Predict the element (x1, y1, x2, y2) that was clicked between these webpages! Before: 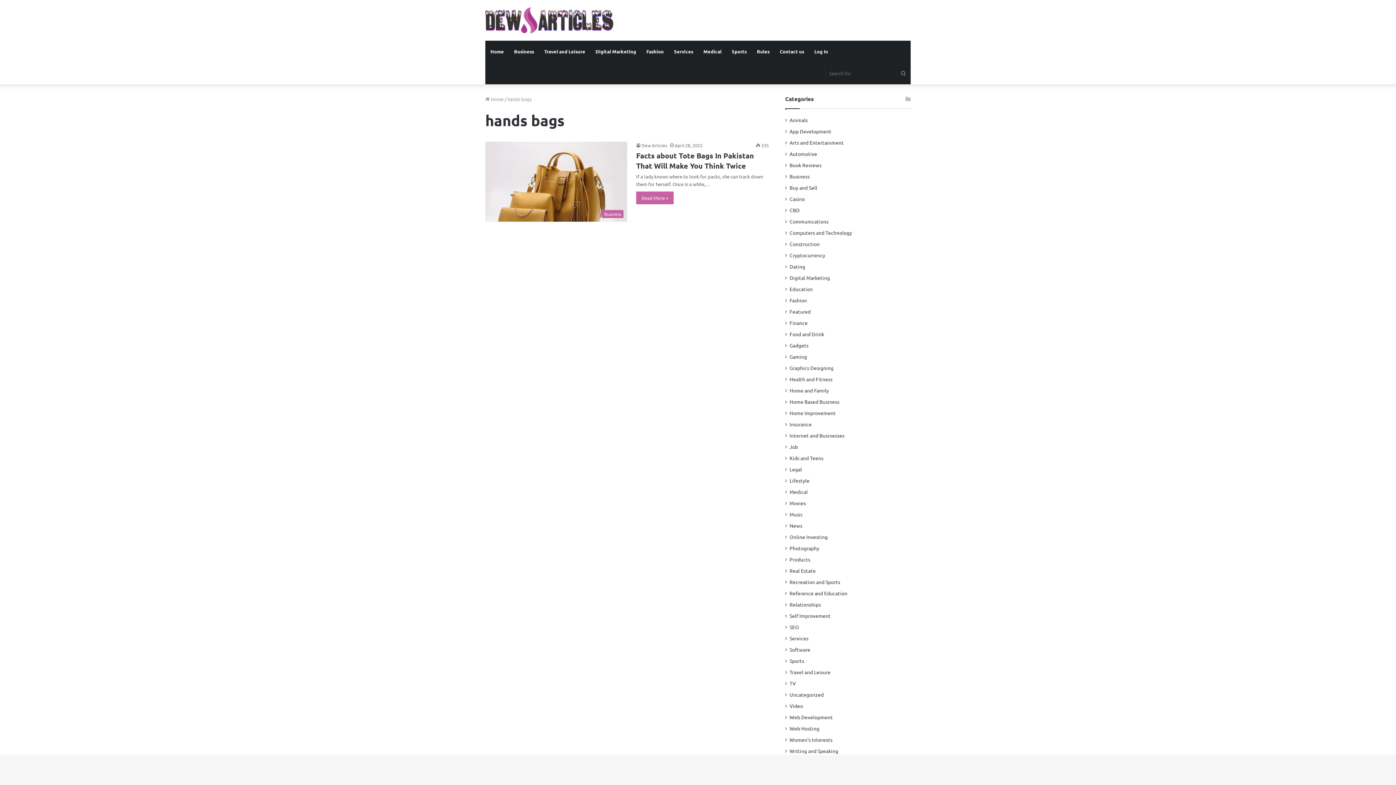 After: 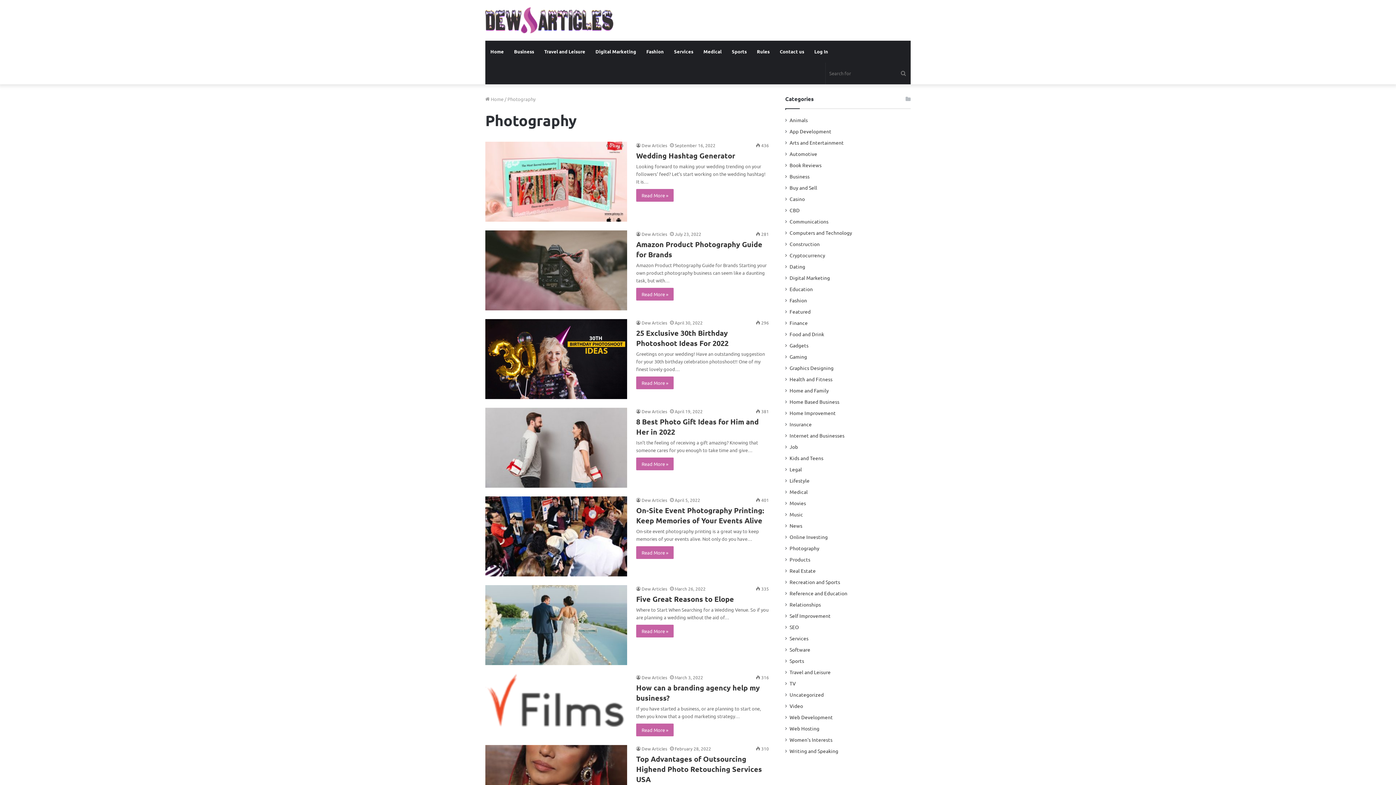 Action: label: Photography bbox: (789, 544, 819, 552)